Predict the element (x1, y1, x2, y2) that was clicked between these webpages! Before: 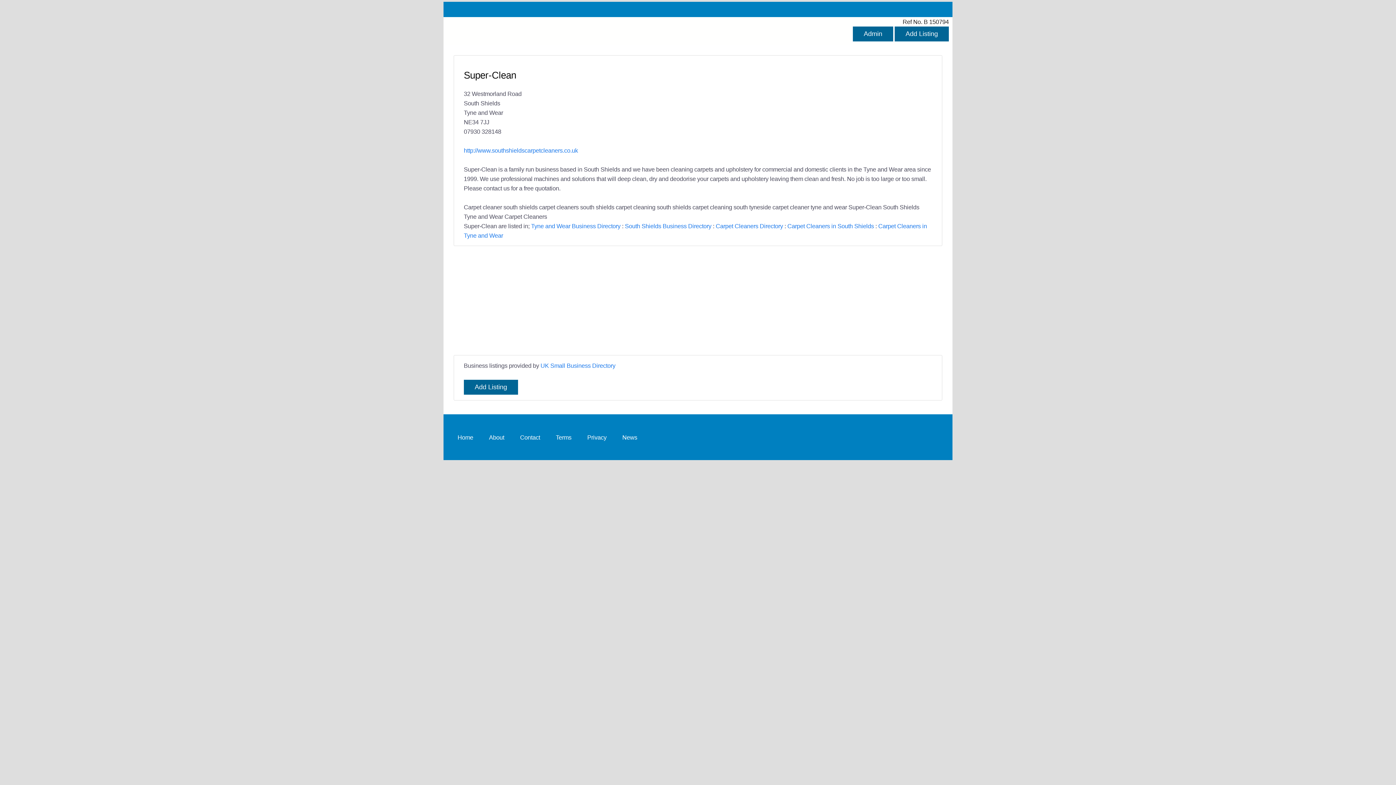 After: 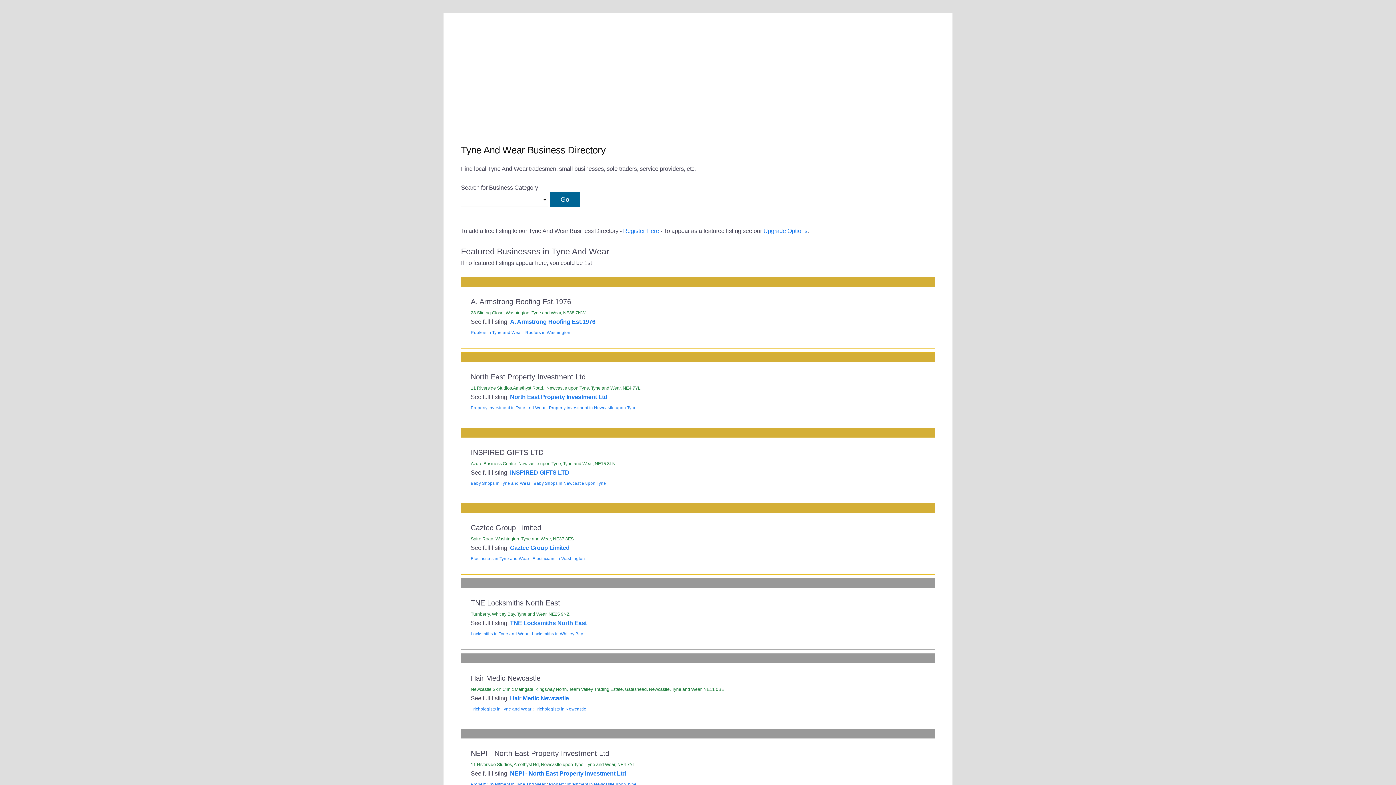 Action: bbox: (531, 223, 620, 229) label: Tyne and Wear Business Directory